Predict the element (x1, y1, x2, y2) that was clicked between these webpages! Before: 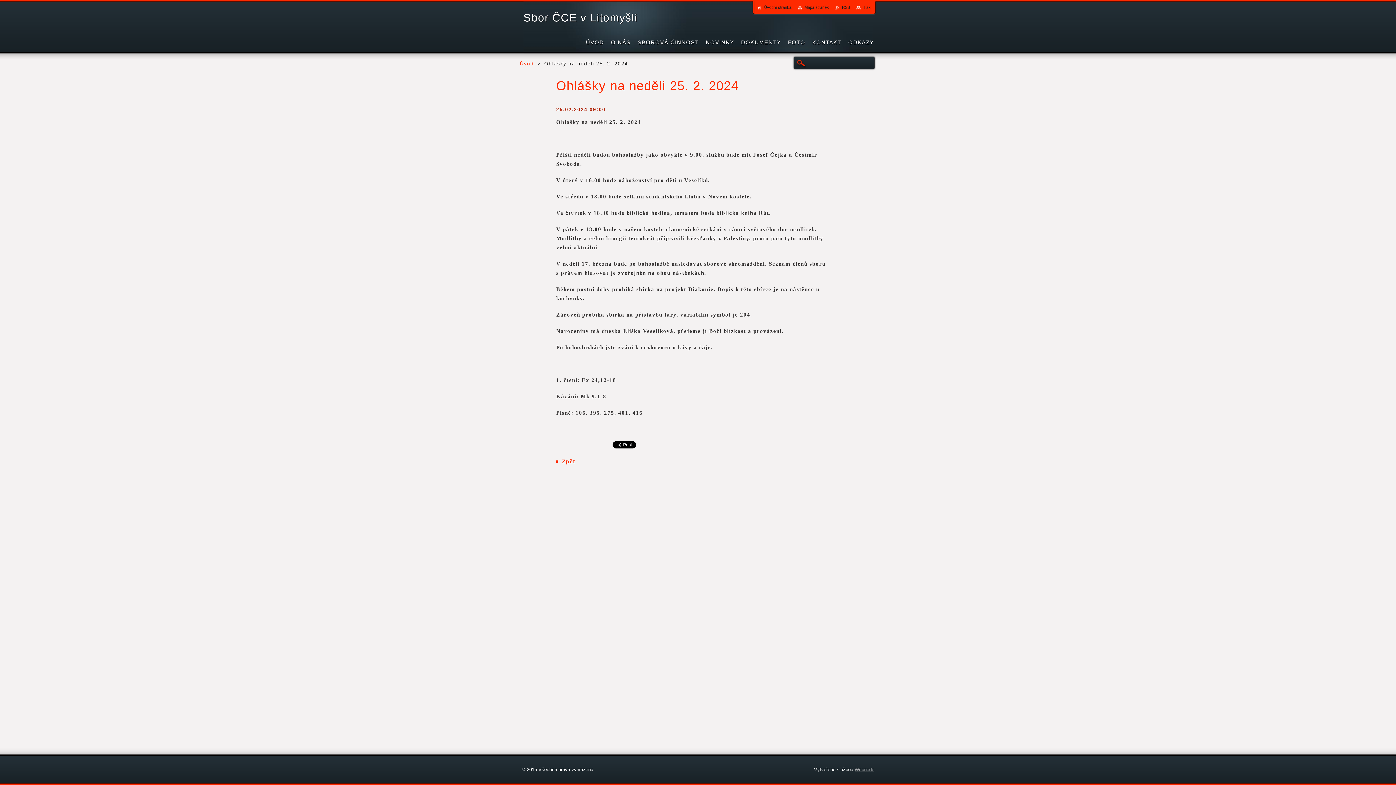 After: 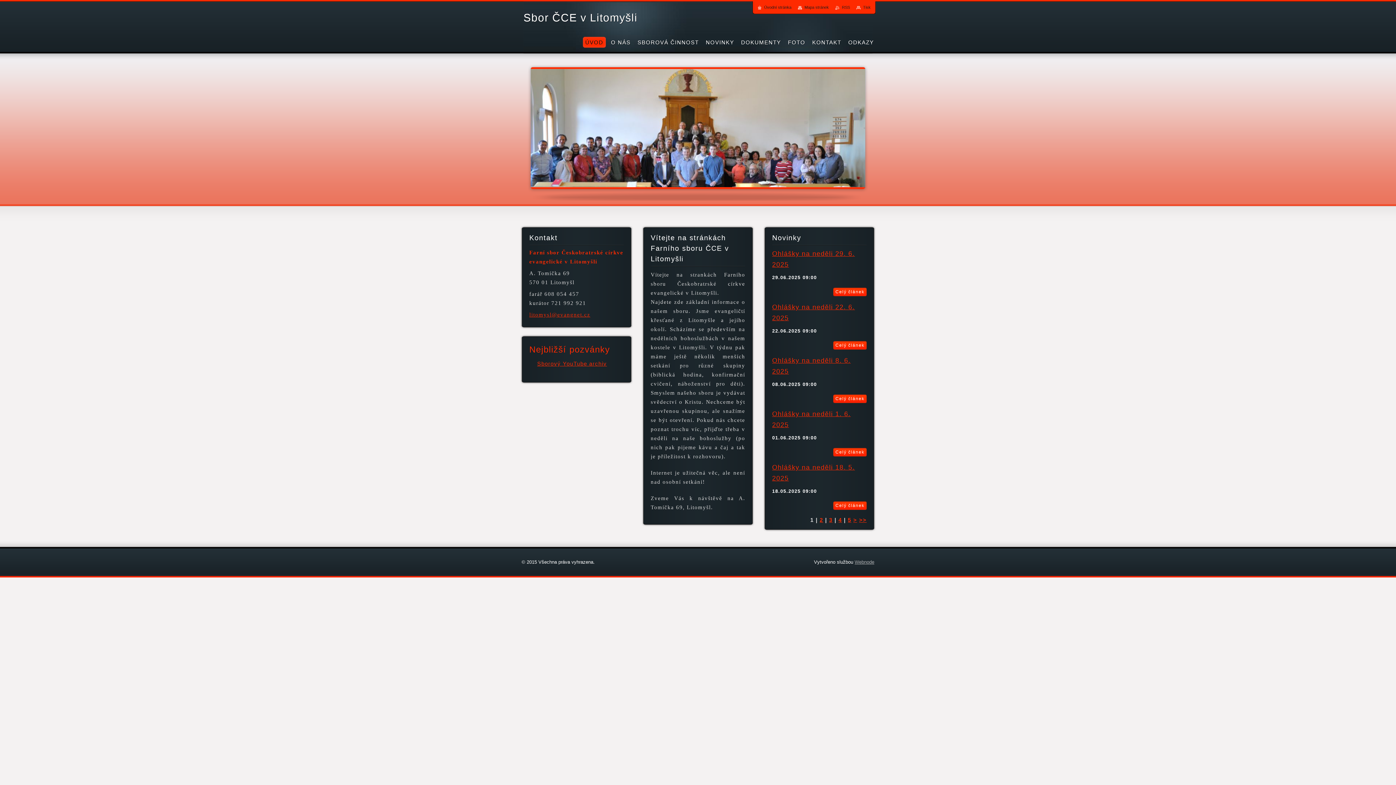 Action: label: Úvod bbox: (520, 61, 534, 66)